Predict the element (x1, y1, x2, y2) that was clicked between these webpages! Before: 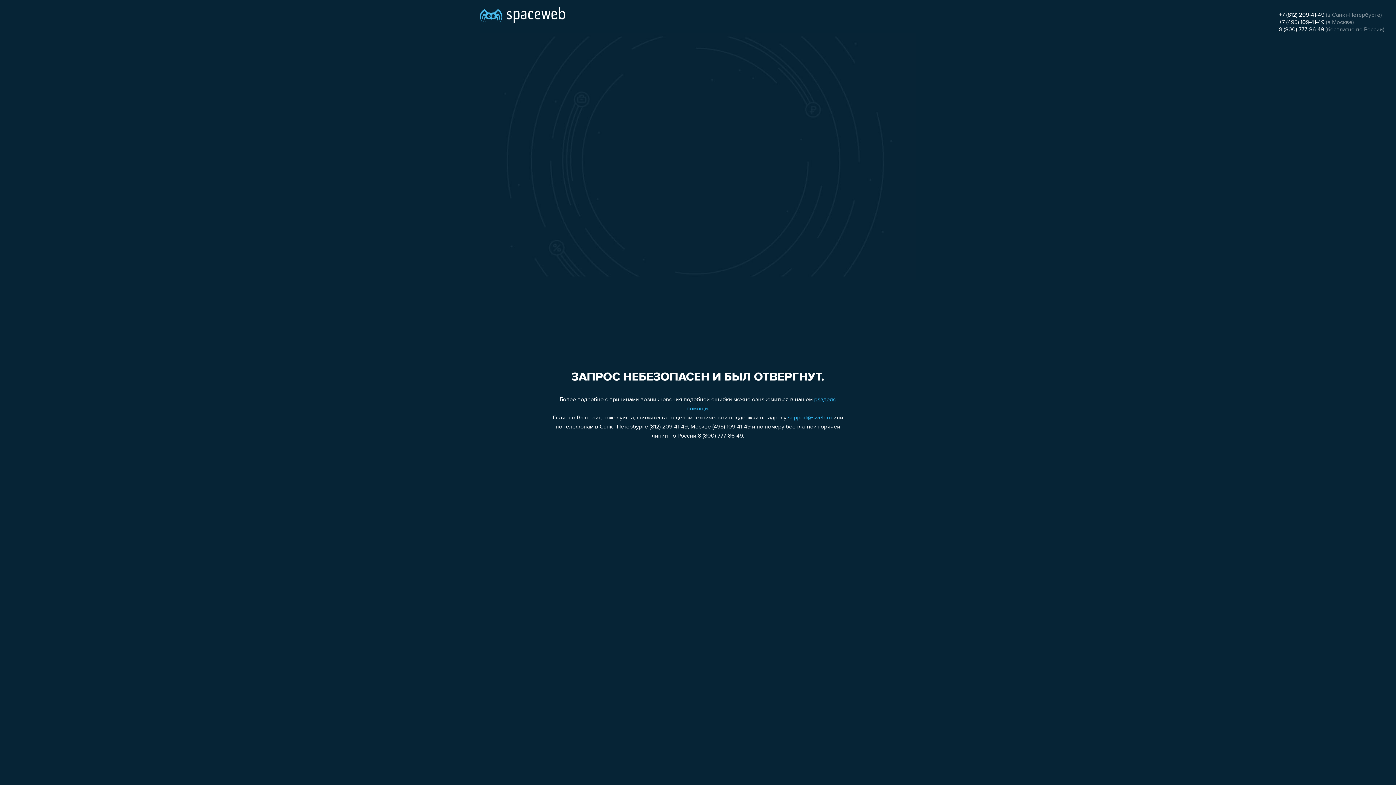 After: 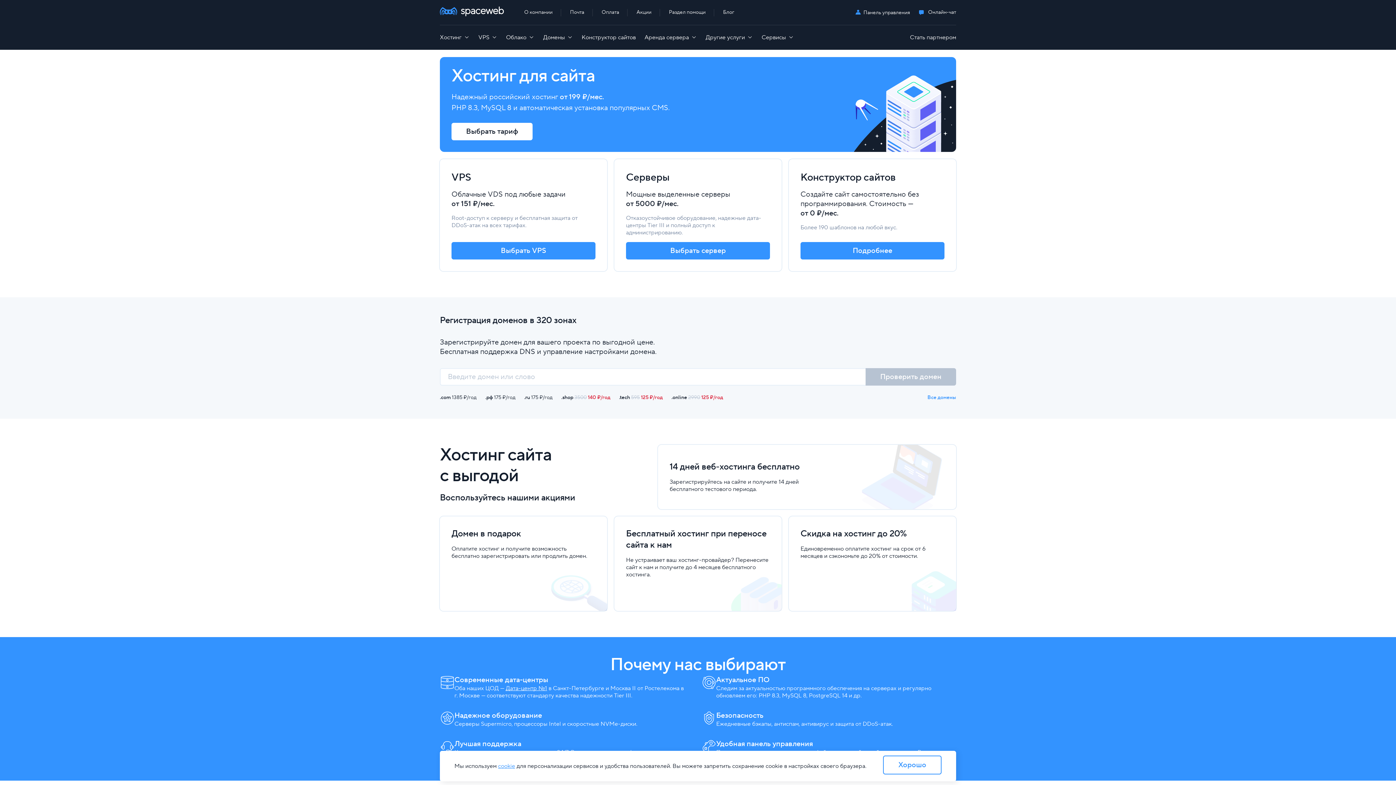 Action: bbox: (480, 0, 565, 25)